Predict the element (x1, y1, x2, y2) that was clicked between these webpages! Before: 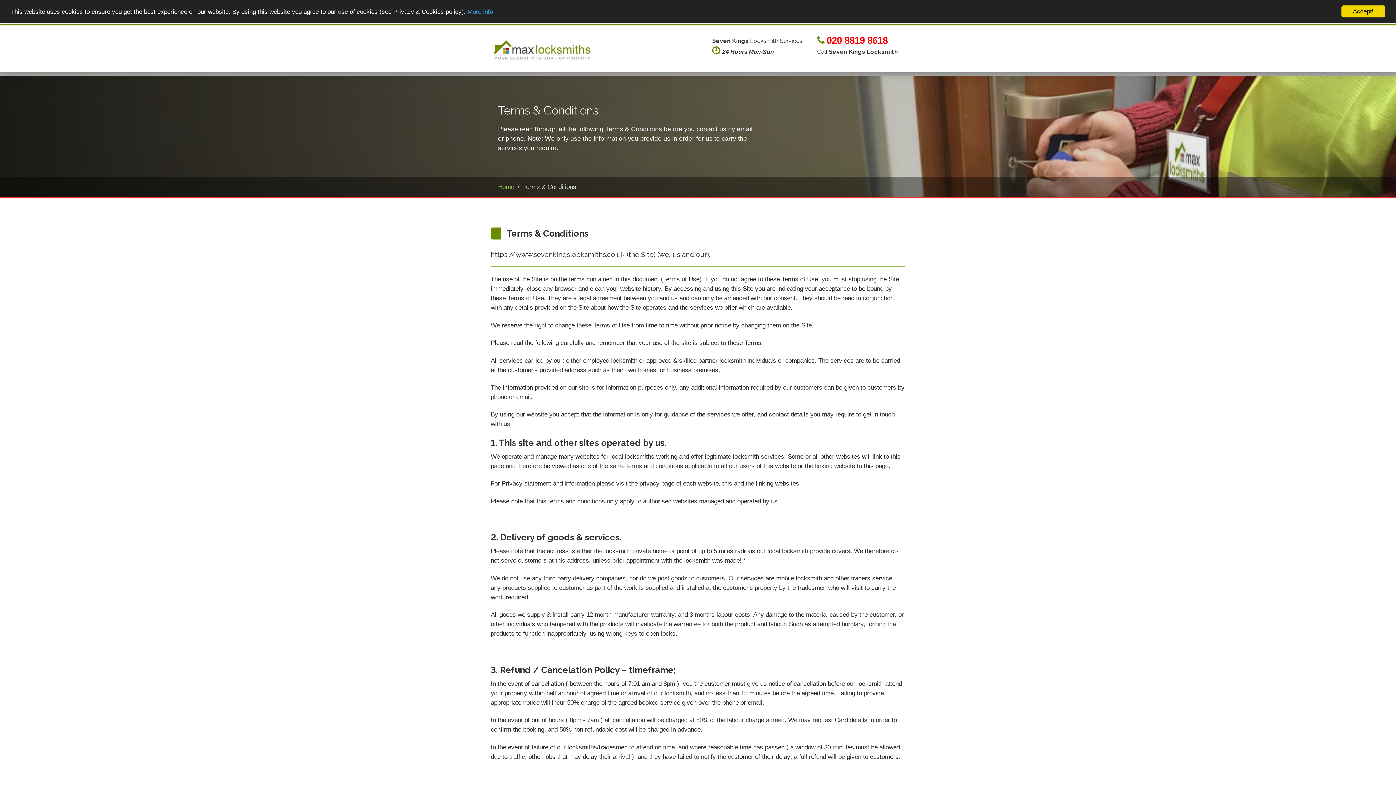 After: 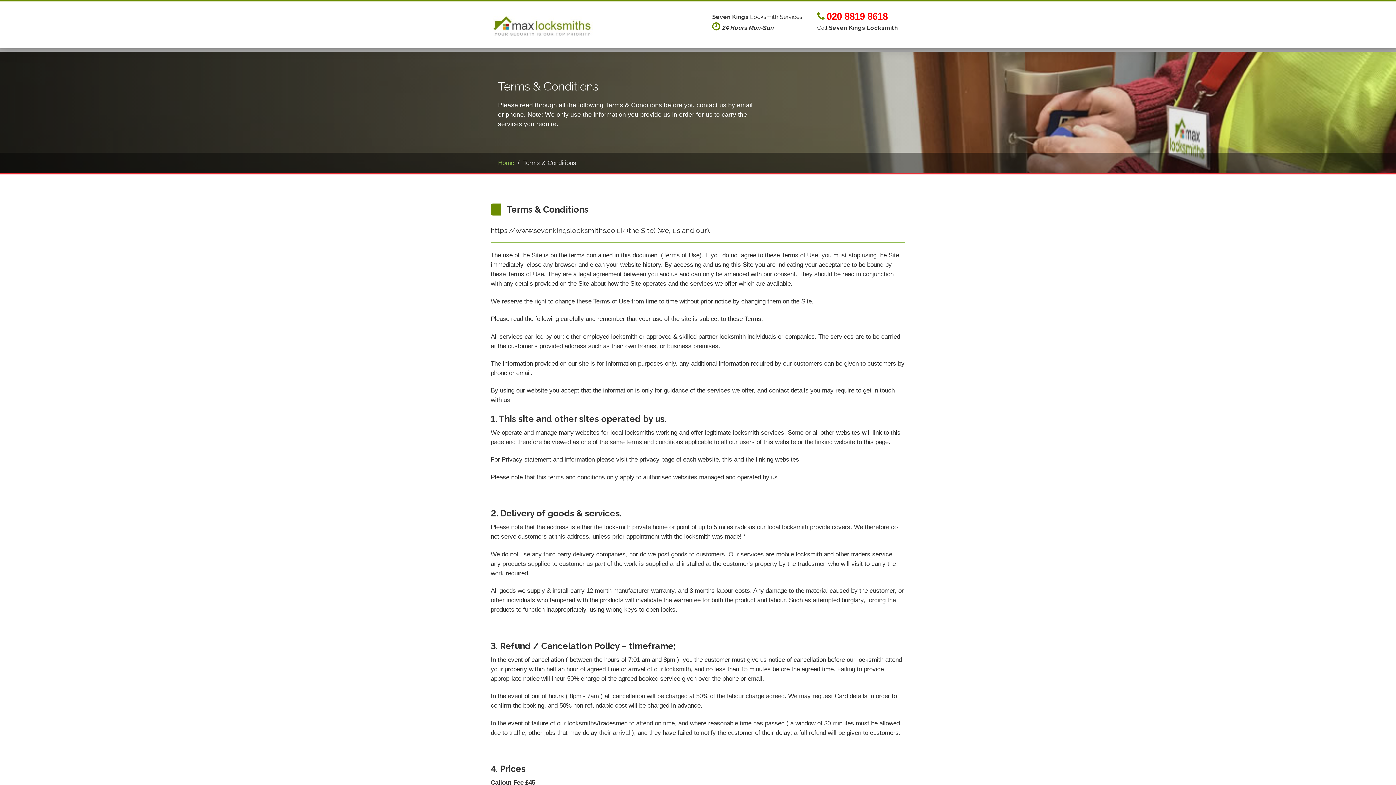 Action: label: Accept! bbox: (1341, 5, 1385, 17)